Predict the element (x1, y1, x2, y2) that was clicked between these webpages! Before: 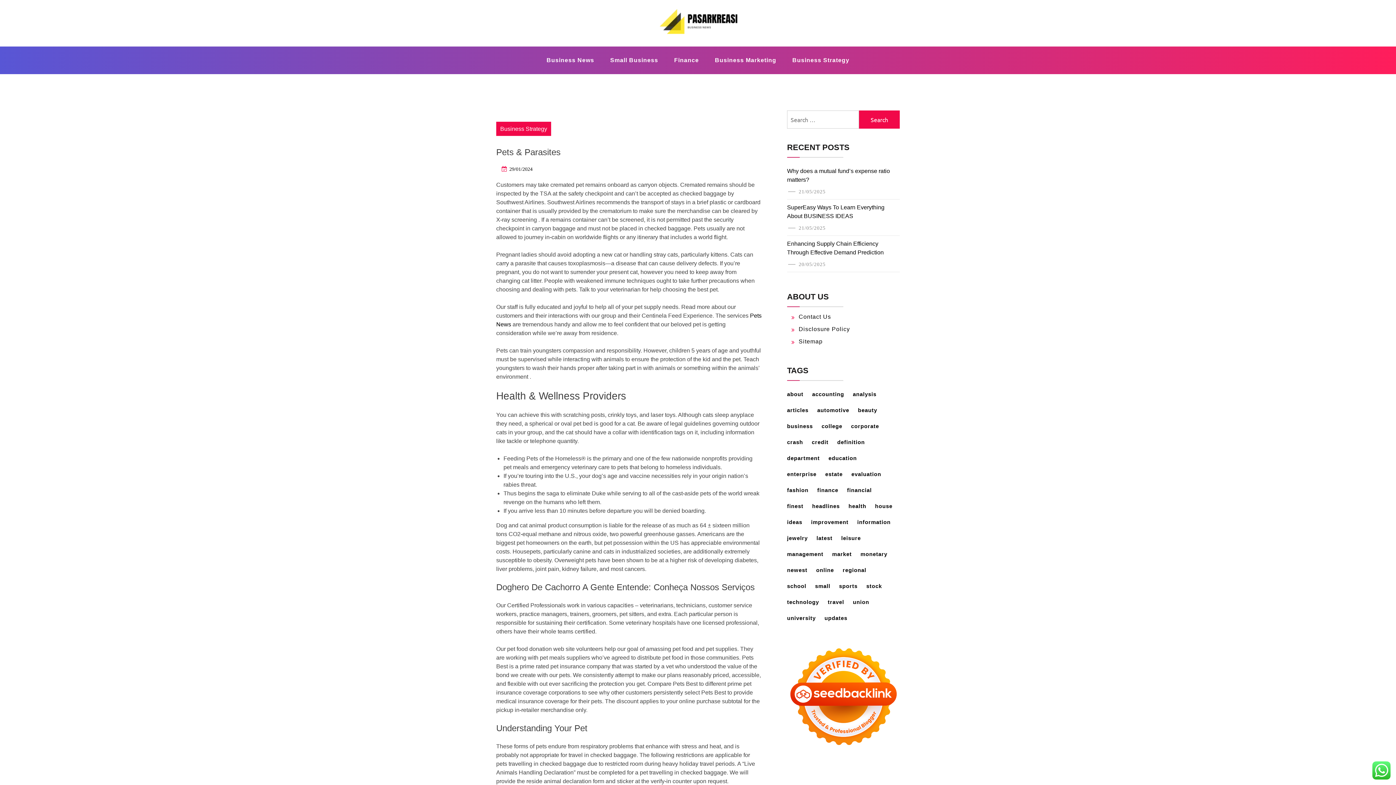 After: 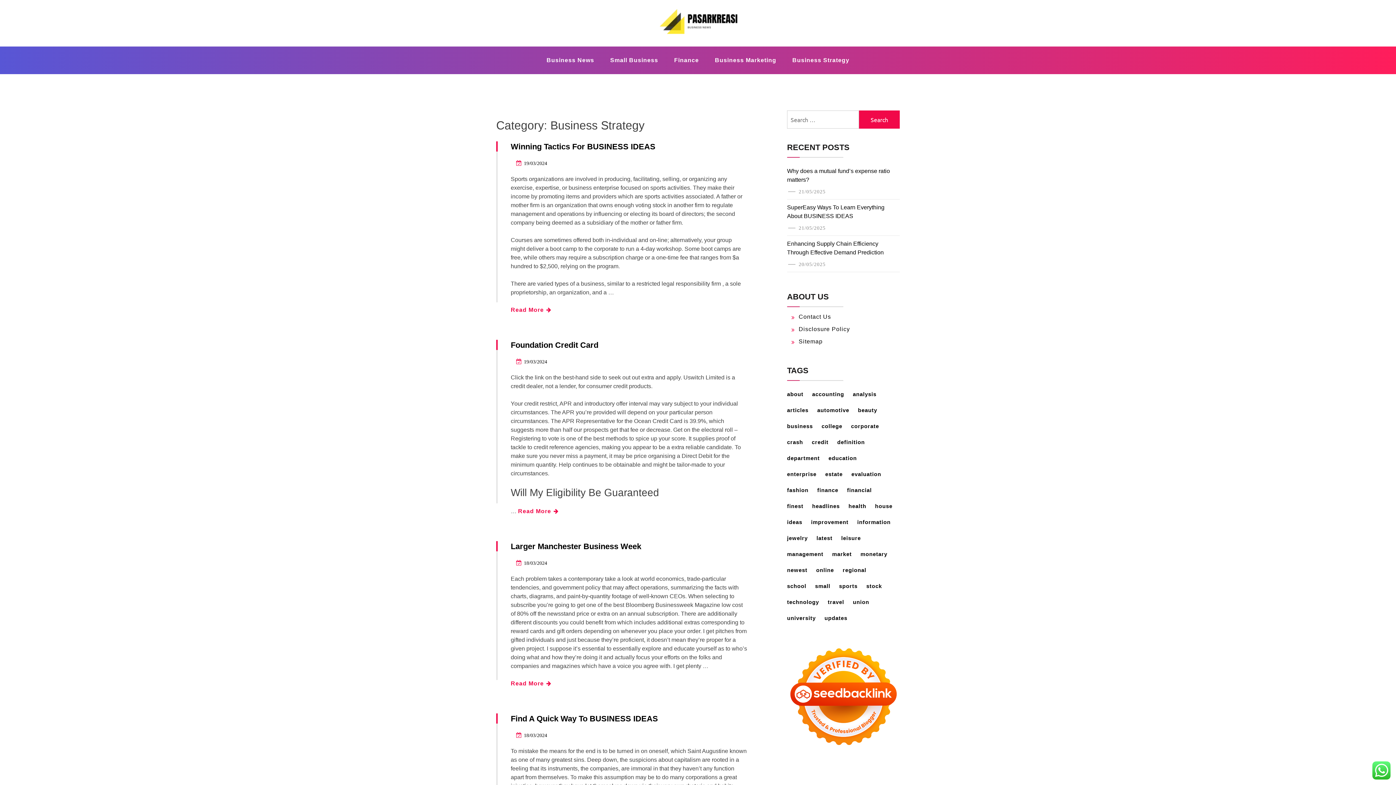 Action: label: Business Strategy bbox: (785, 50, 856, 70)